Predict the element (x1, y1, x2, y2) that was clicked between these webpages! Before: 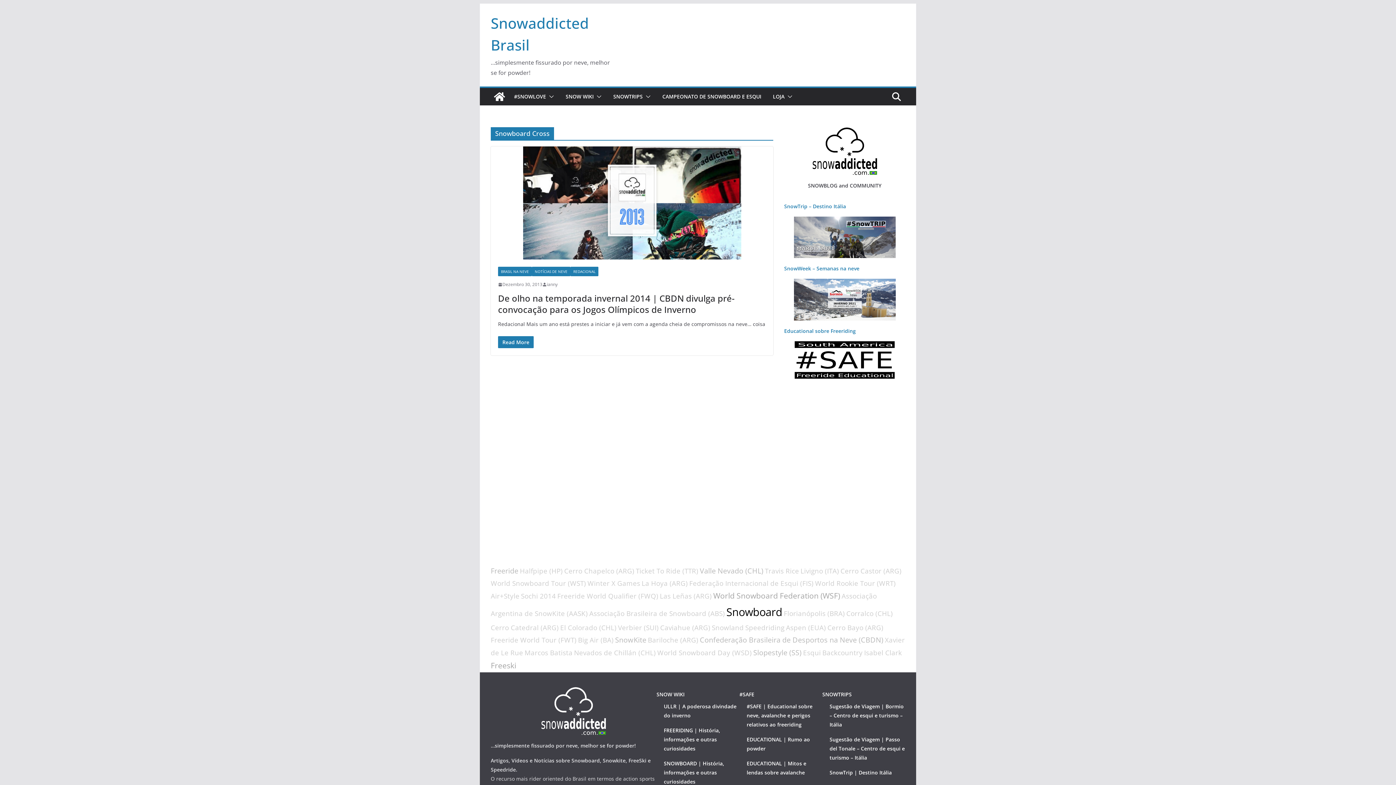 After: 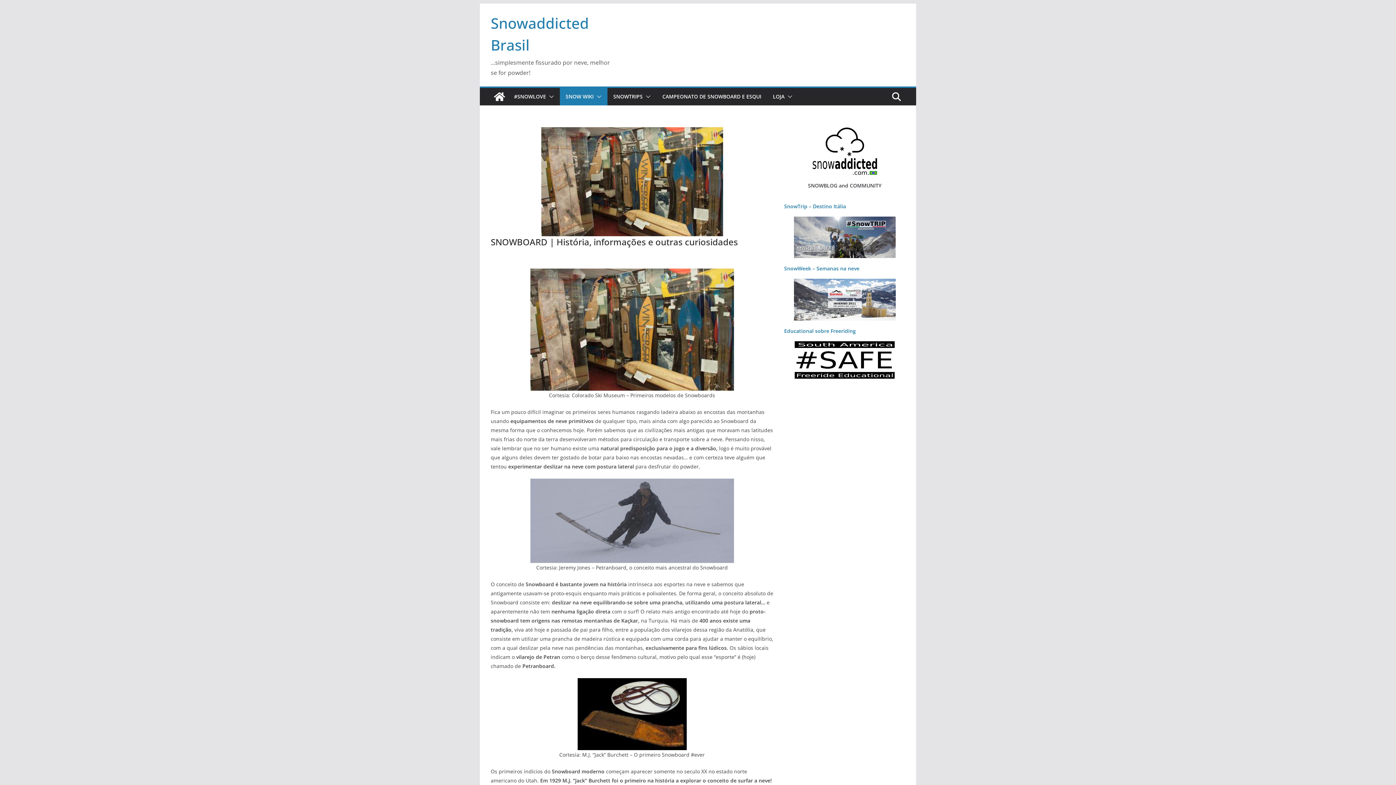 Action: bbox: (664, 760, 724, 785) label: SNOWBOARD | História, informações e outras curiosidades